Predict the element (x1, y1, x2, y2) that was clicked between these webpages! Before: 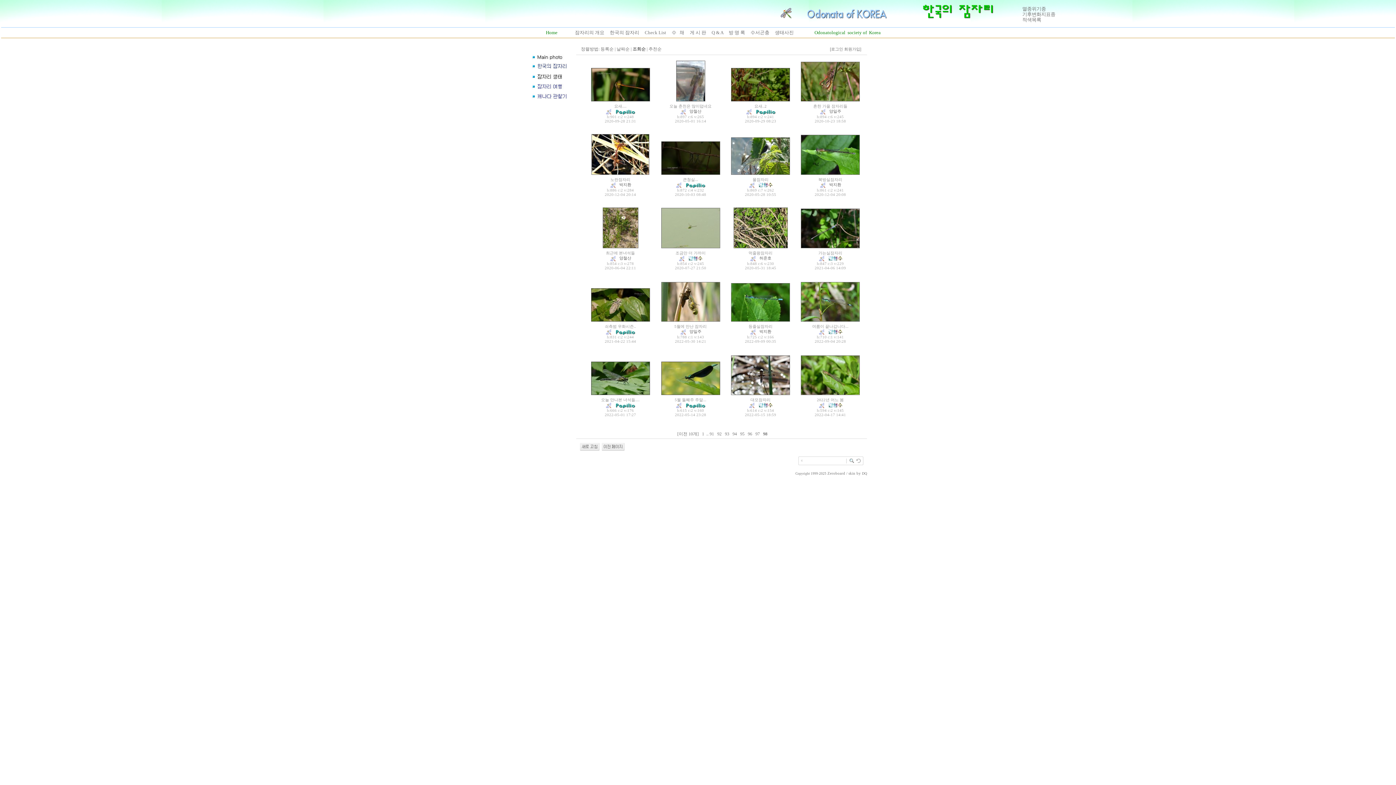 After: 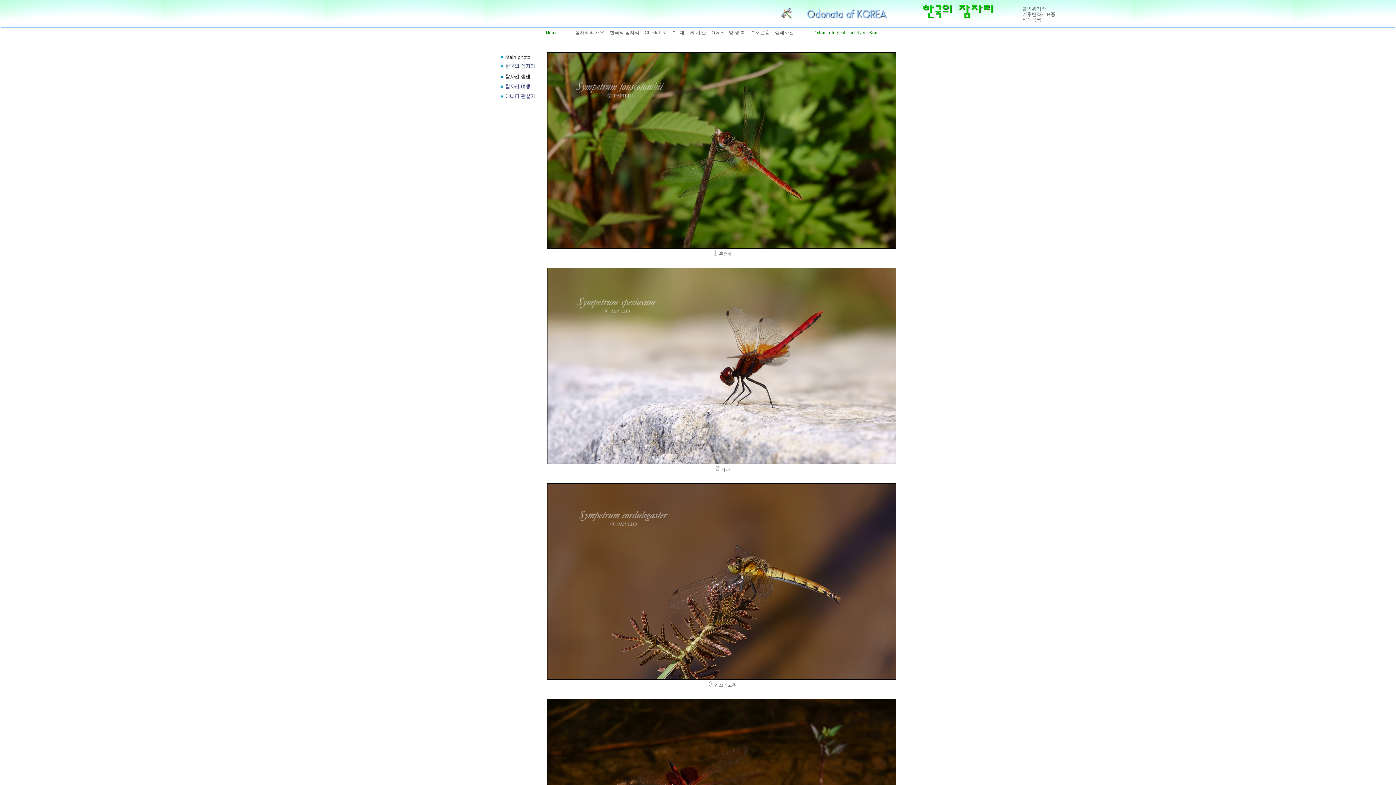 Action: bbox: (731, 97, 790, 102)